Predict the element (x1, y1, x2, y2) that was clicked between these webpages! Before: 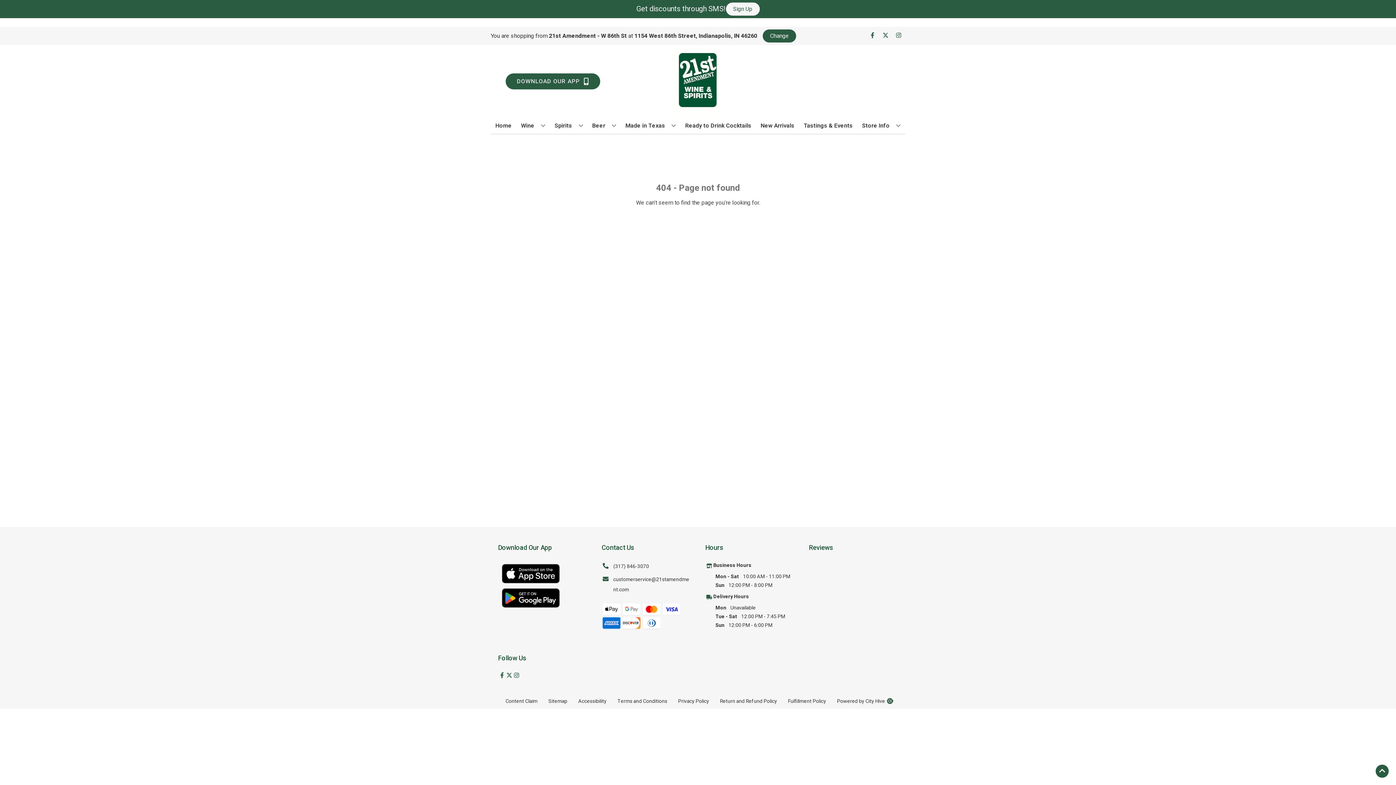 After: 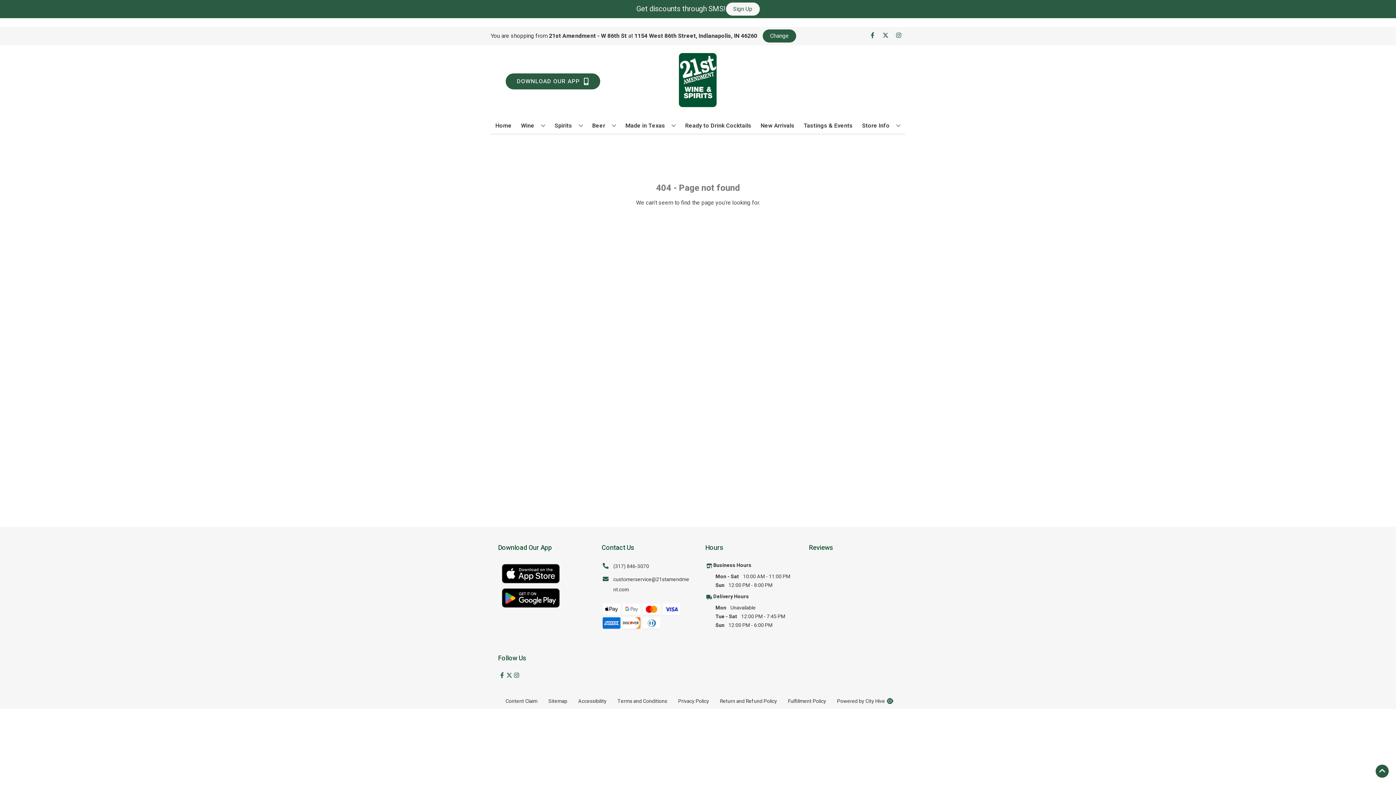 Action: label: Opens Content Claim in a new tab bbox: (500, 694, 543, 709)